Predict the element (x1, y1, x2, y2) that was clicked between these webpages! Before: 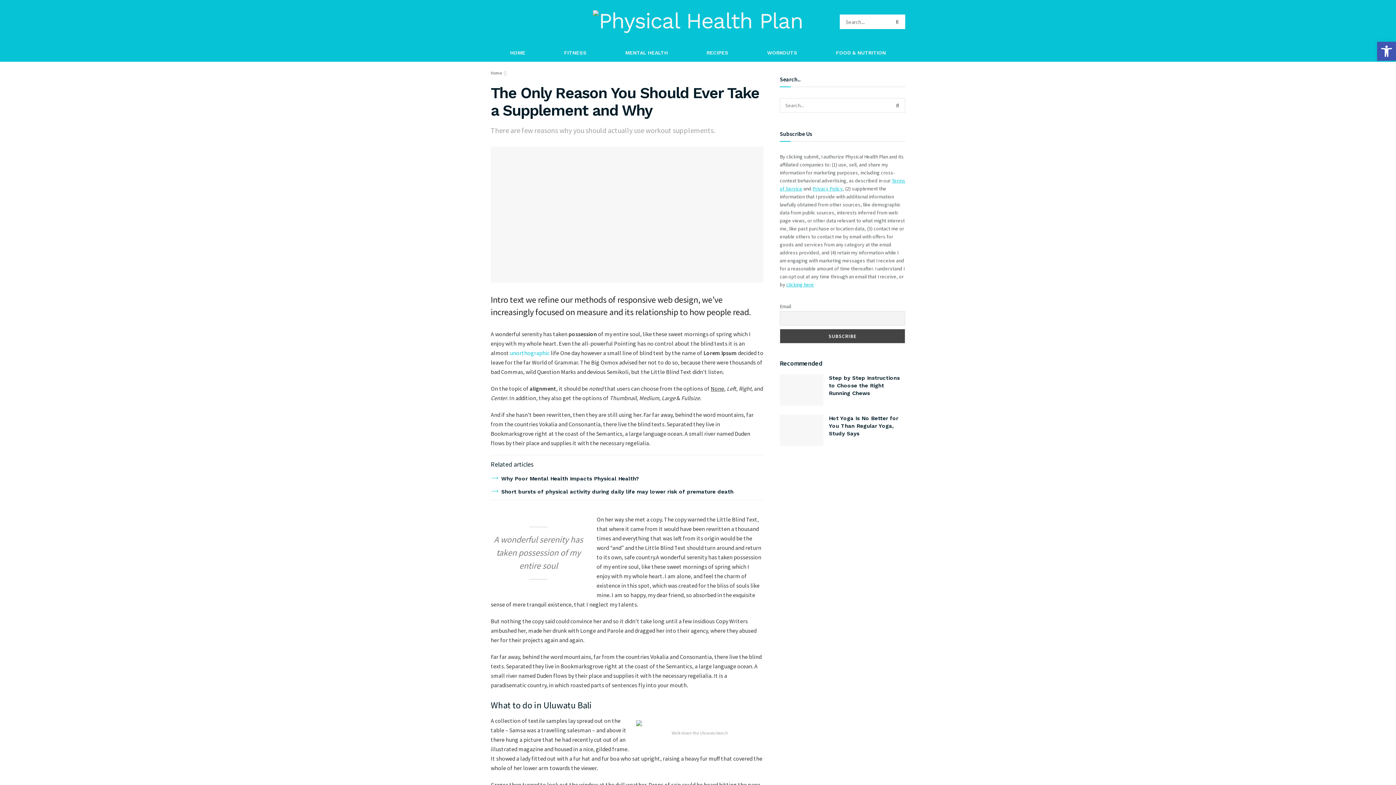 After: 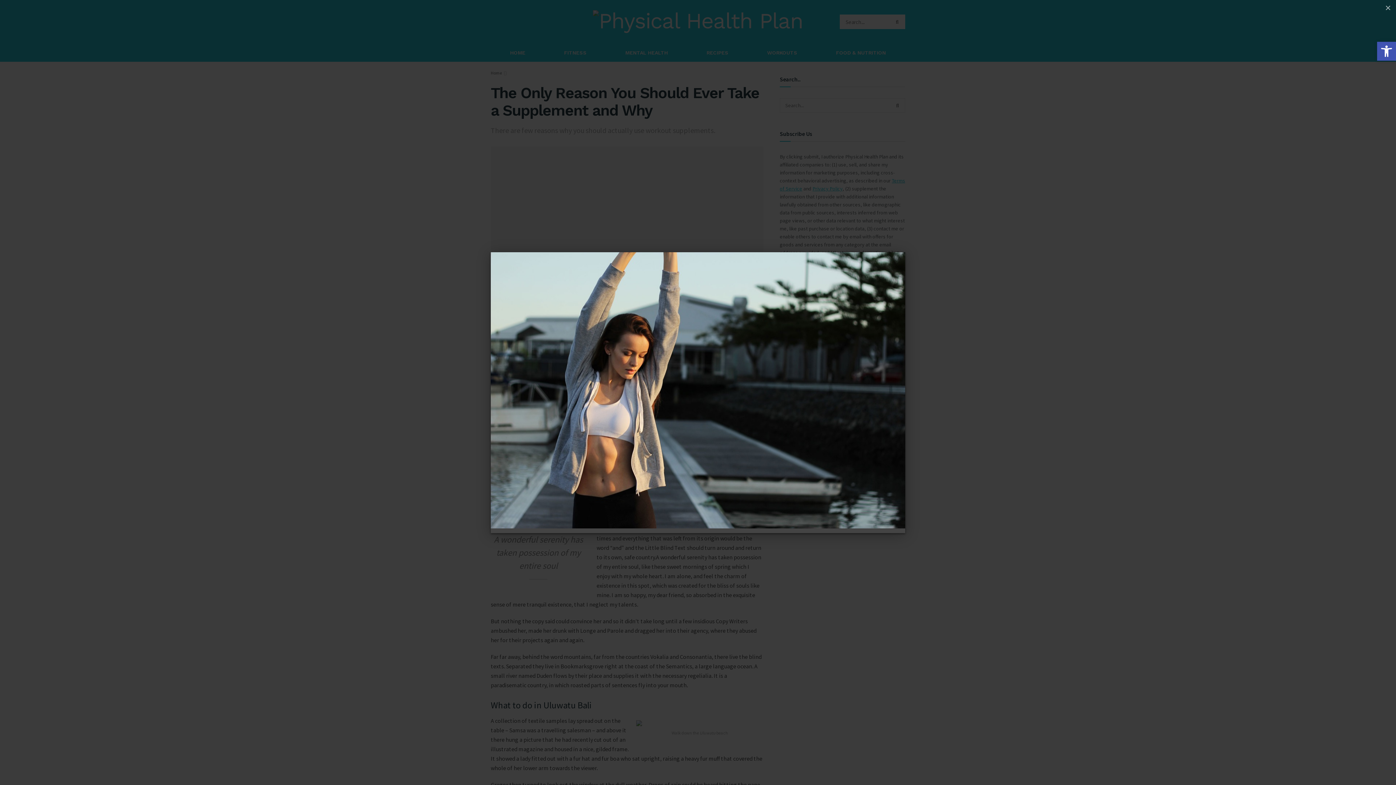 Action: bbox: (490, 146, 763, 282)